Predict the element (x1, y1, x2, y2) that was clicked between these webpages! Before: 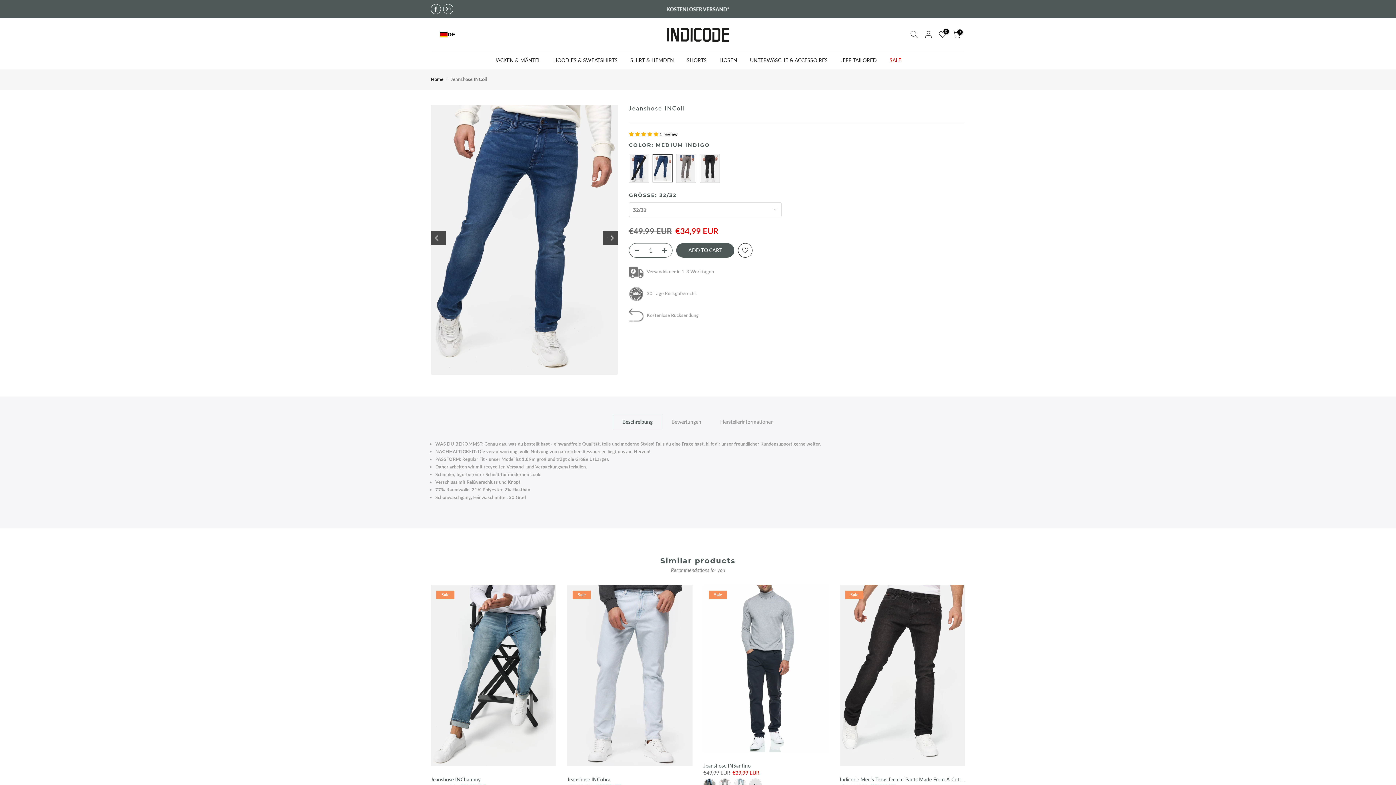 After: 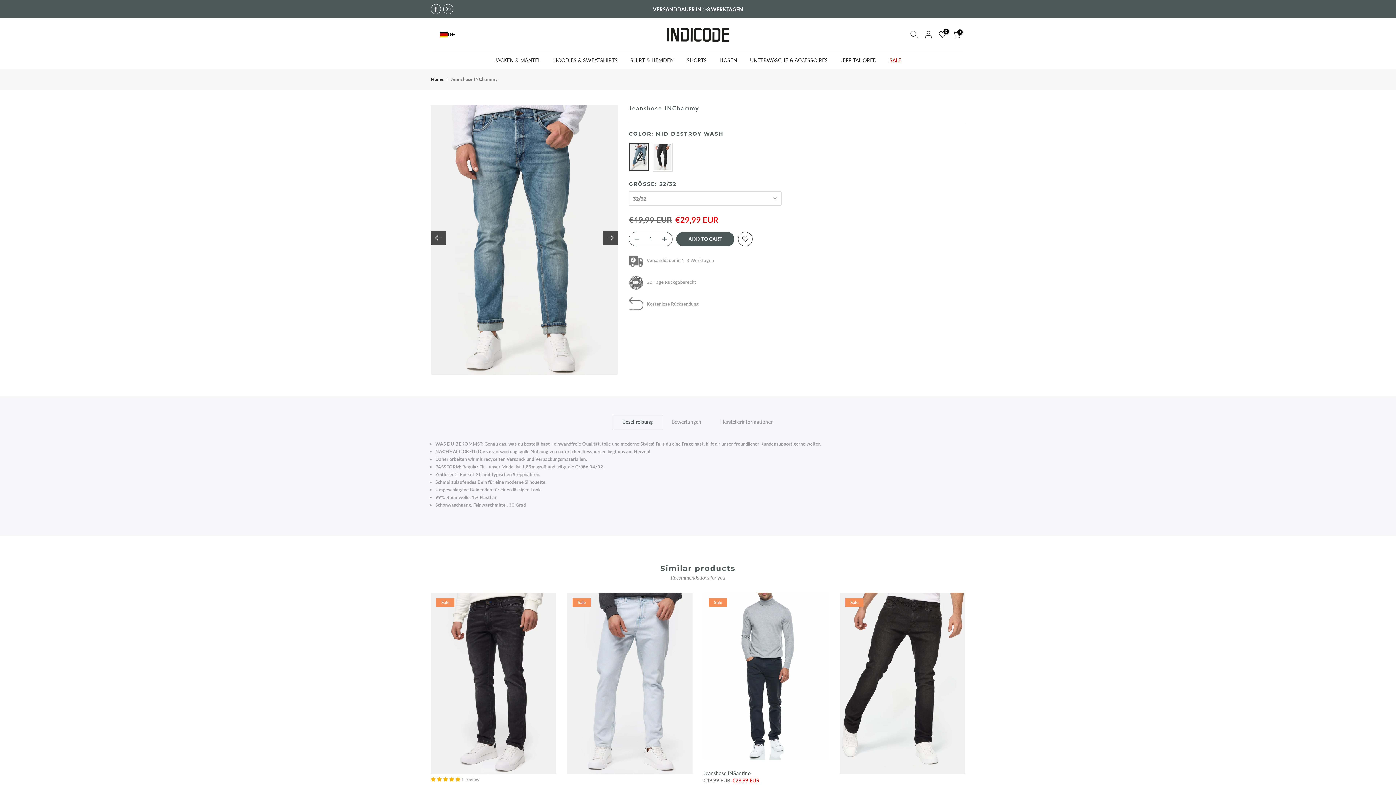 Action: label: Jeanshose INChammy bbox: (430, 776, 480, 782)